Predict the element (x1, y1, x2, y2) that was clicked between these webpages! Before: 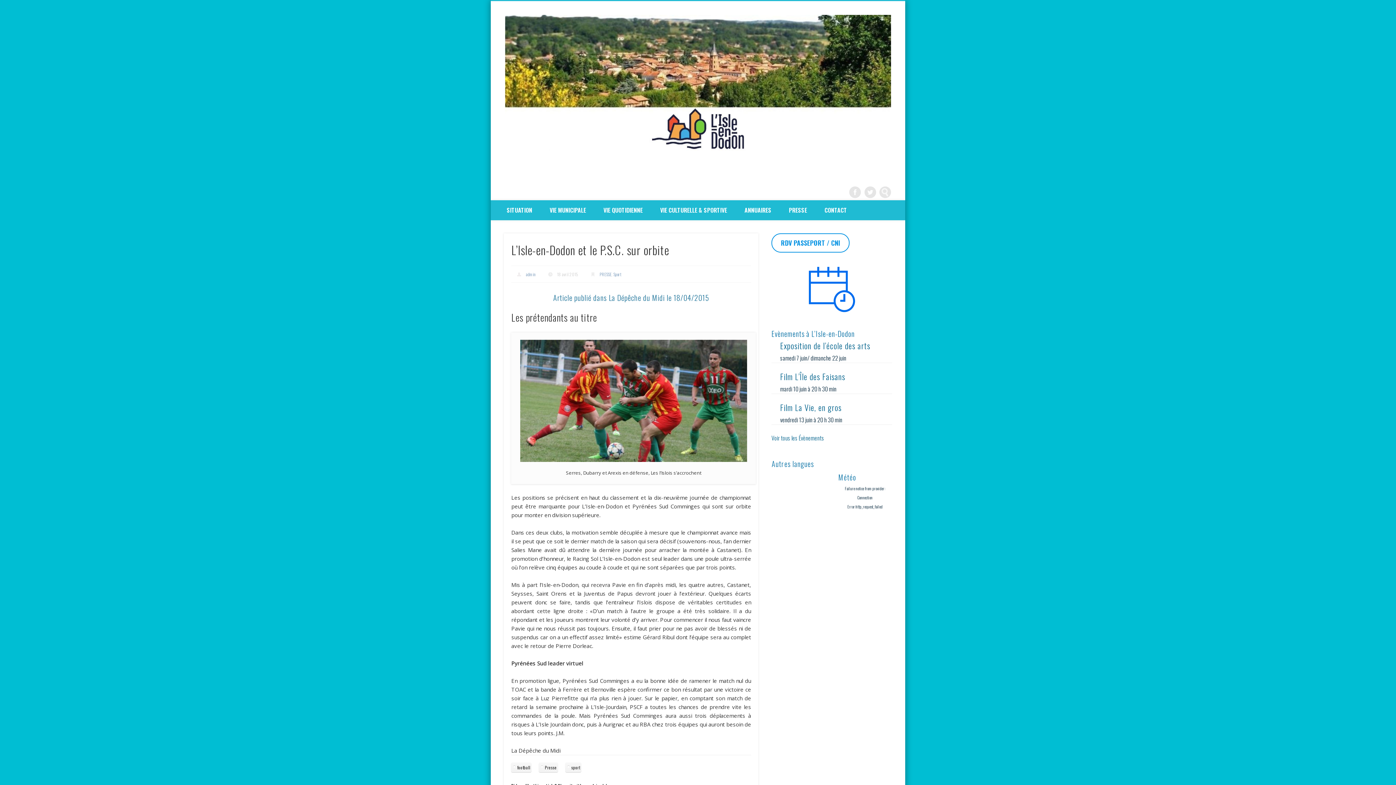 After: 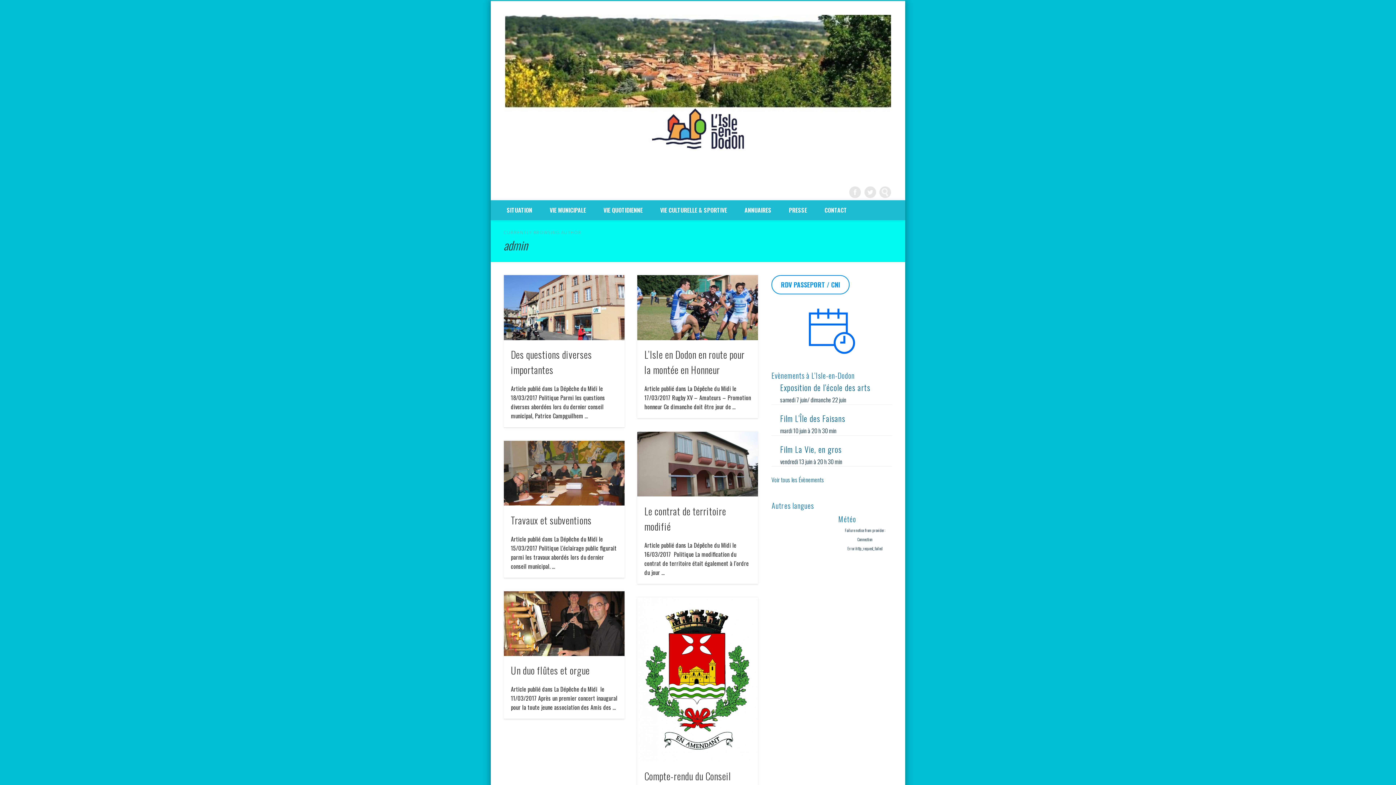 Action: label: admin bbox: (525, 271, 536, 277)